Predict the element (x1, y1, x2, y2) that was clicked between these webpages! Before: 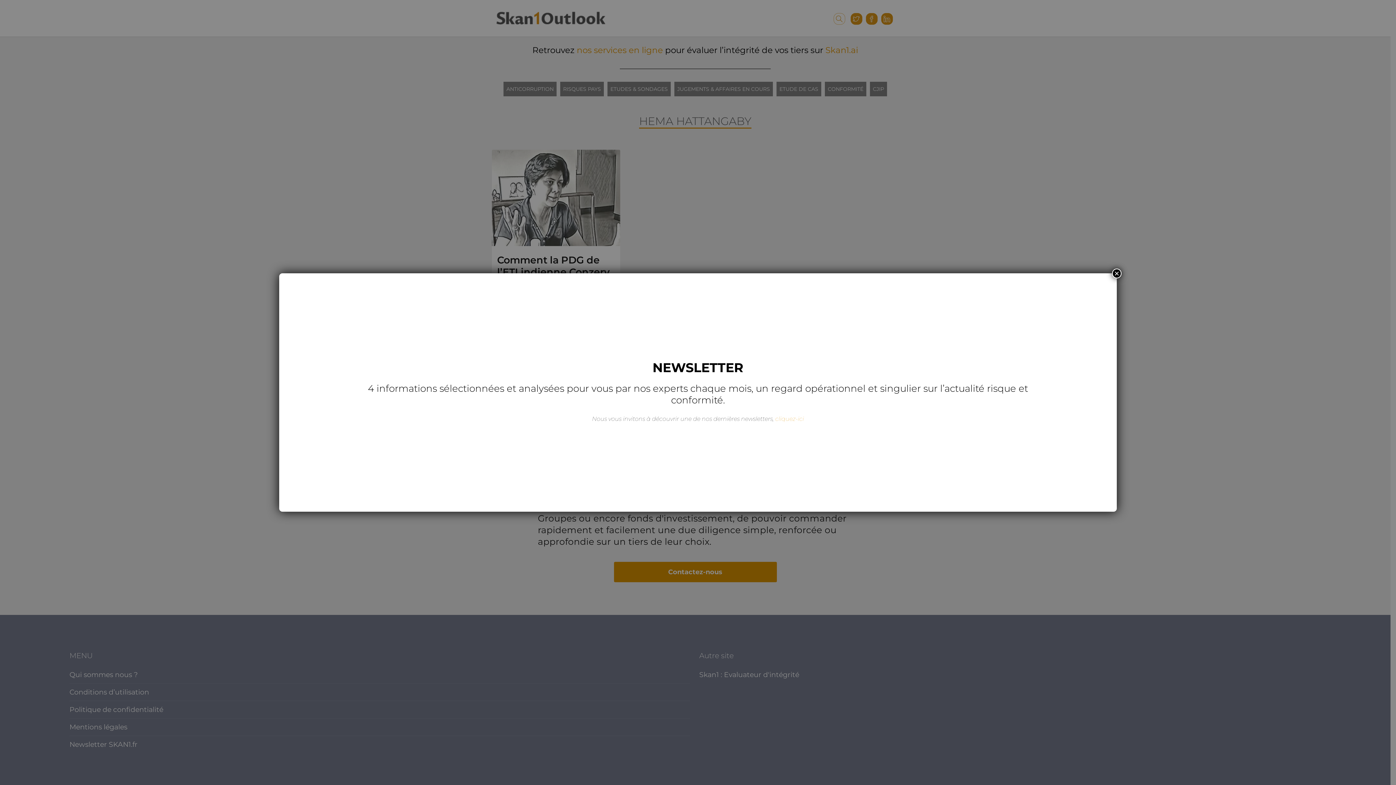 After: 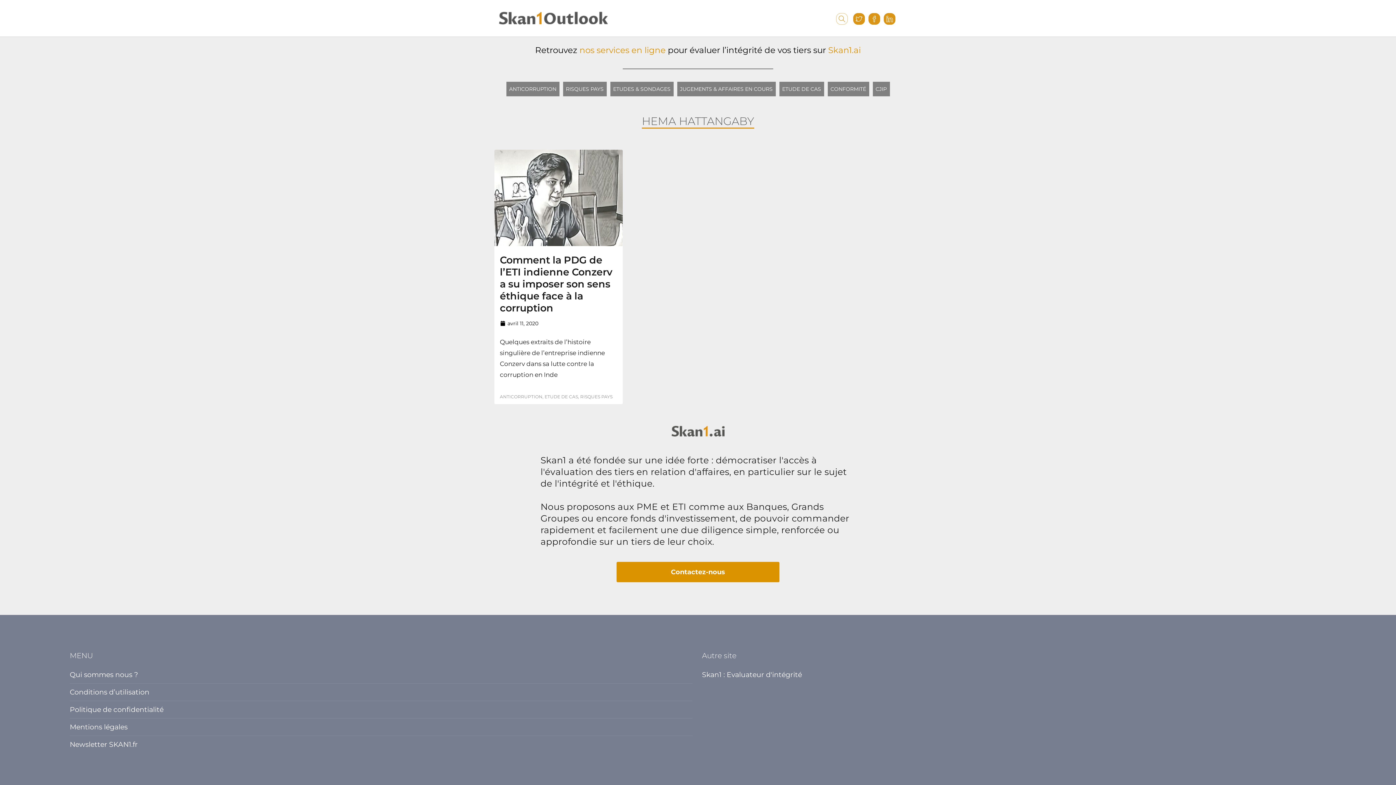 Action: bbox: (1112, 268, 1121, 278) label: Fermer